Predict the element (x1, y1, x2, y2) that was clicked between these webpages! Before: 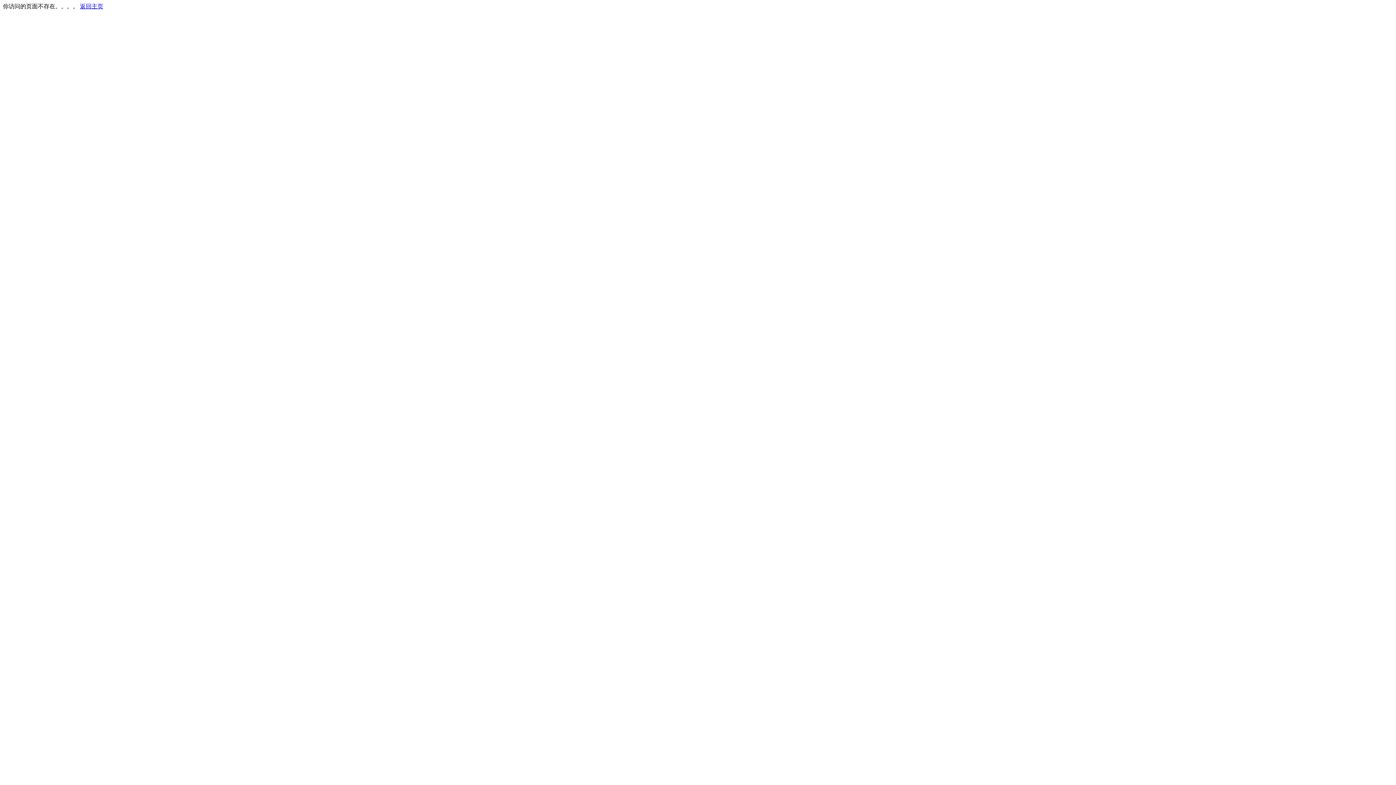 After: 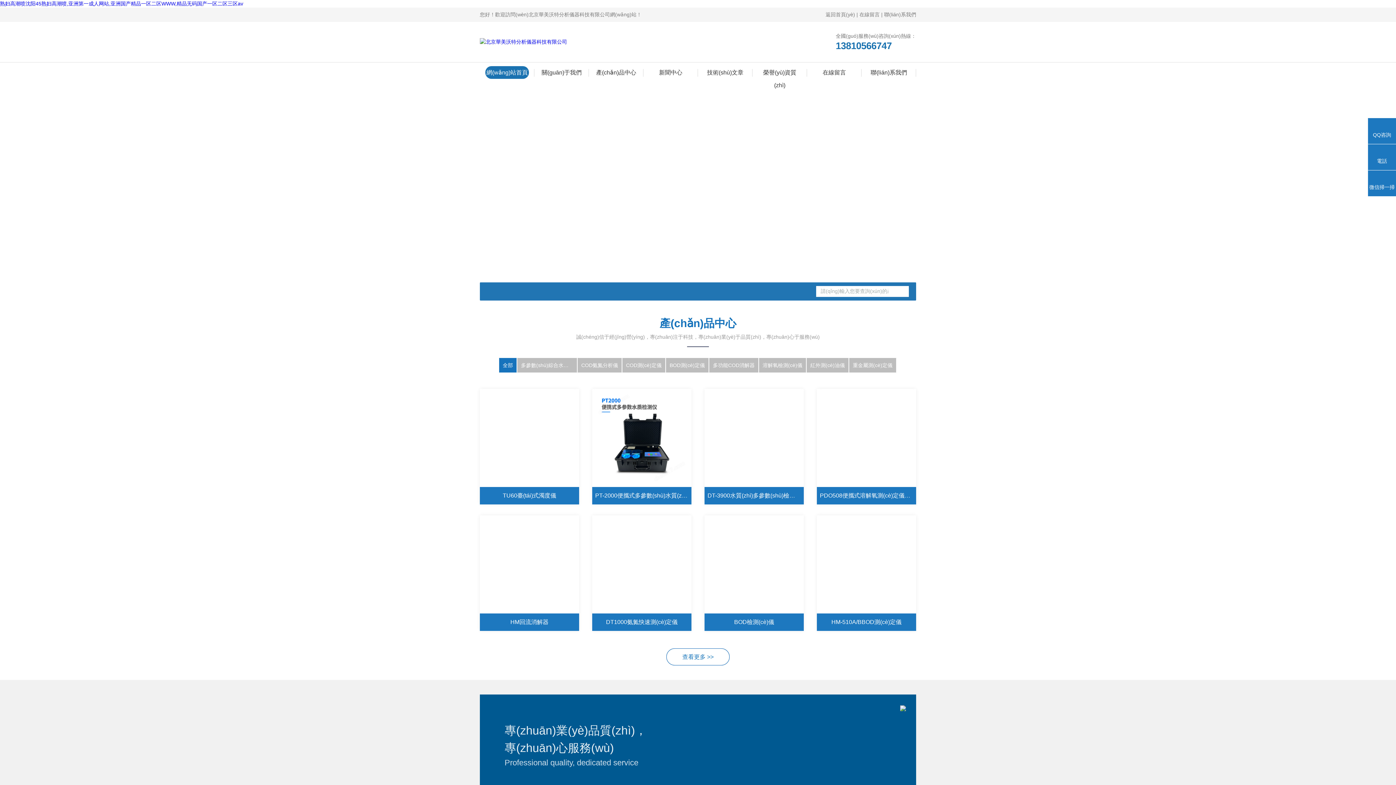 Action: label: 返回主页 bbox: (80, 3, 103, 9)